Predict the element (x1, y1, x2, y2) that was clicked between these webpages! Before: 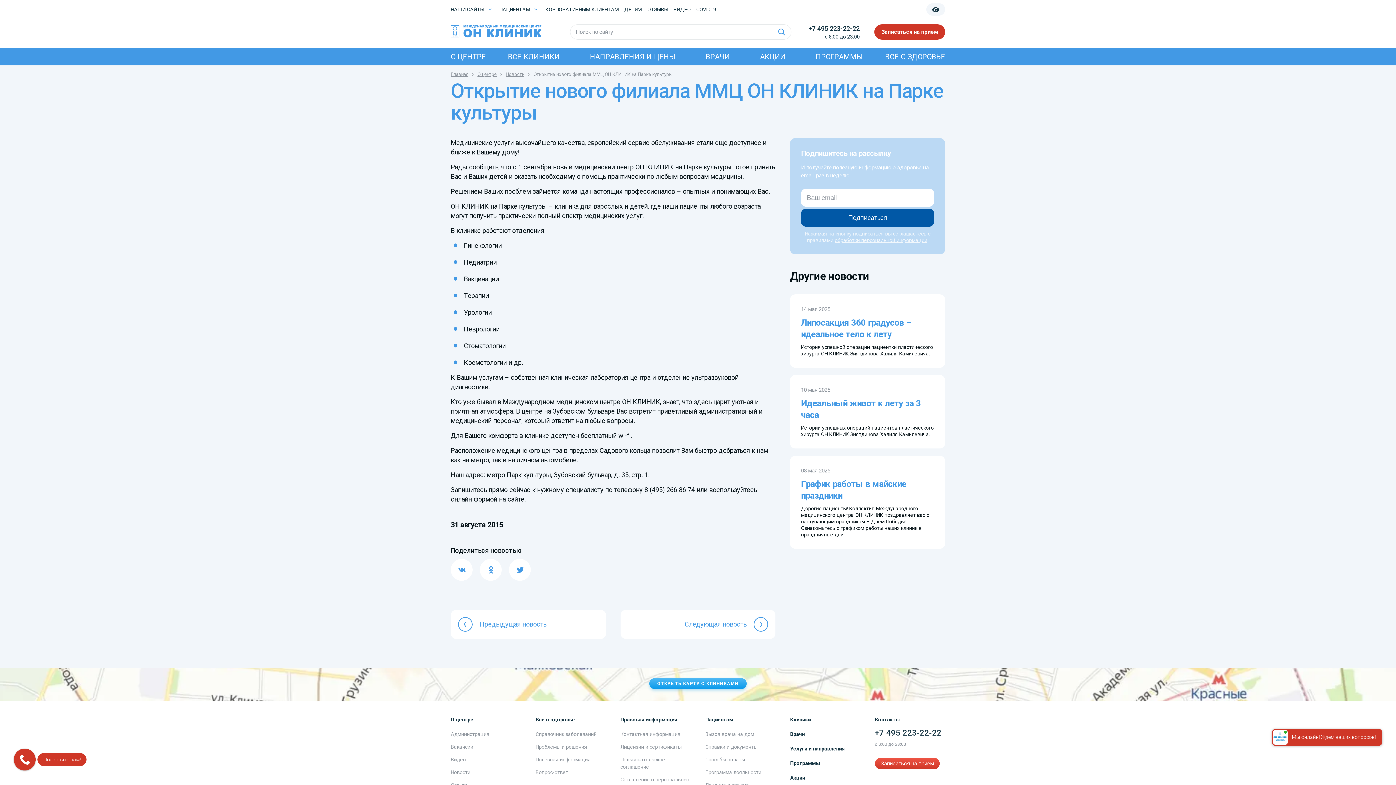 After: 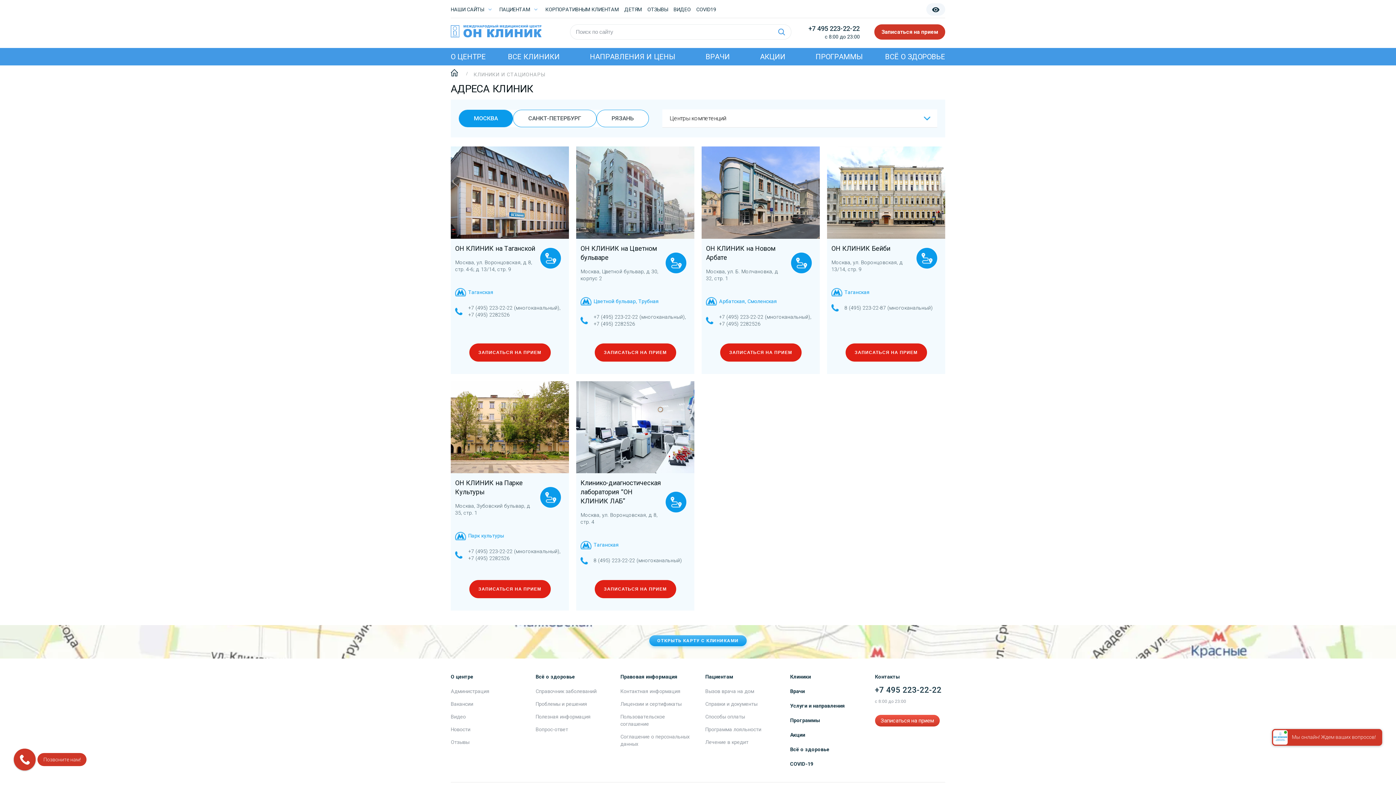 Action: bbox: (500, 48, 568, 65) label: ВСЕ КЛИНИКИ